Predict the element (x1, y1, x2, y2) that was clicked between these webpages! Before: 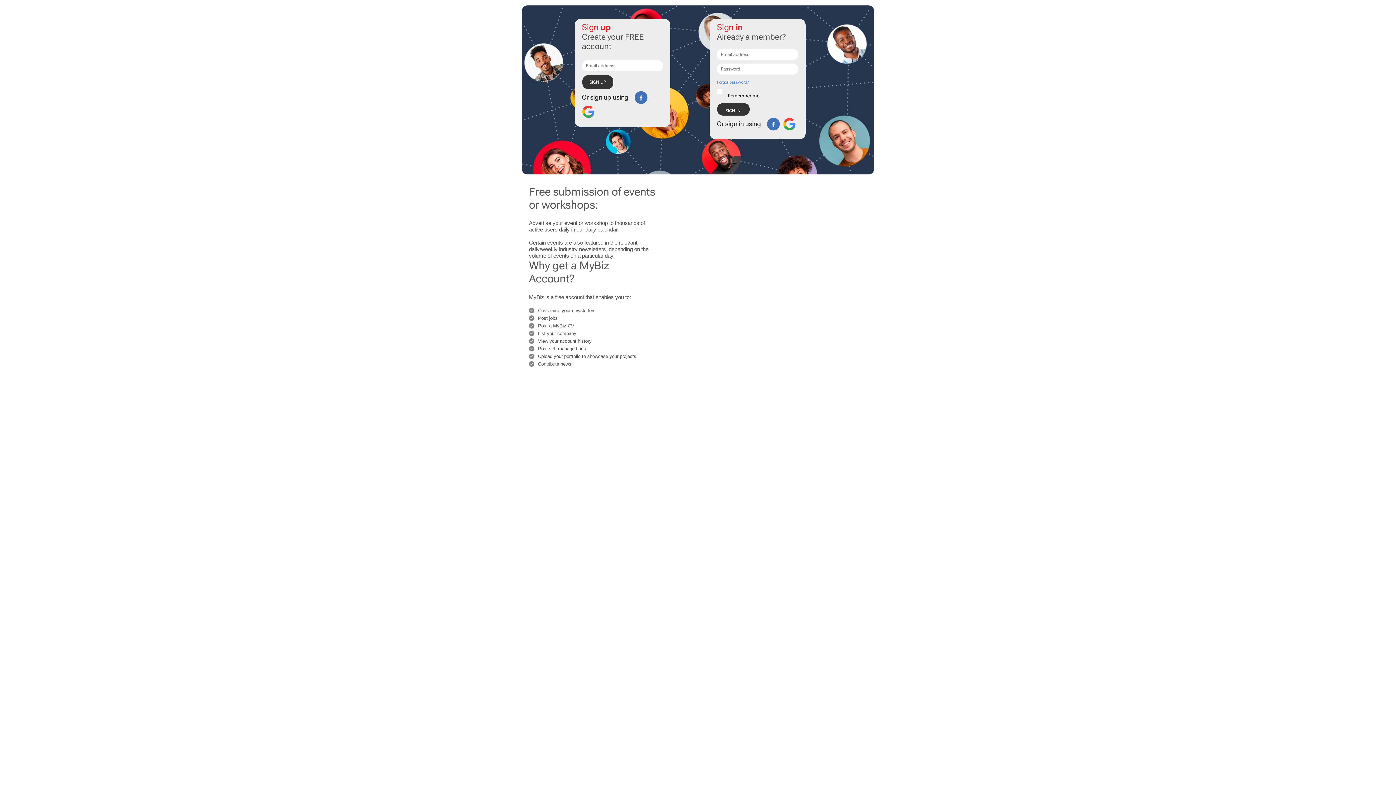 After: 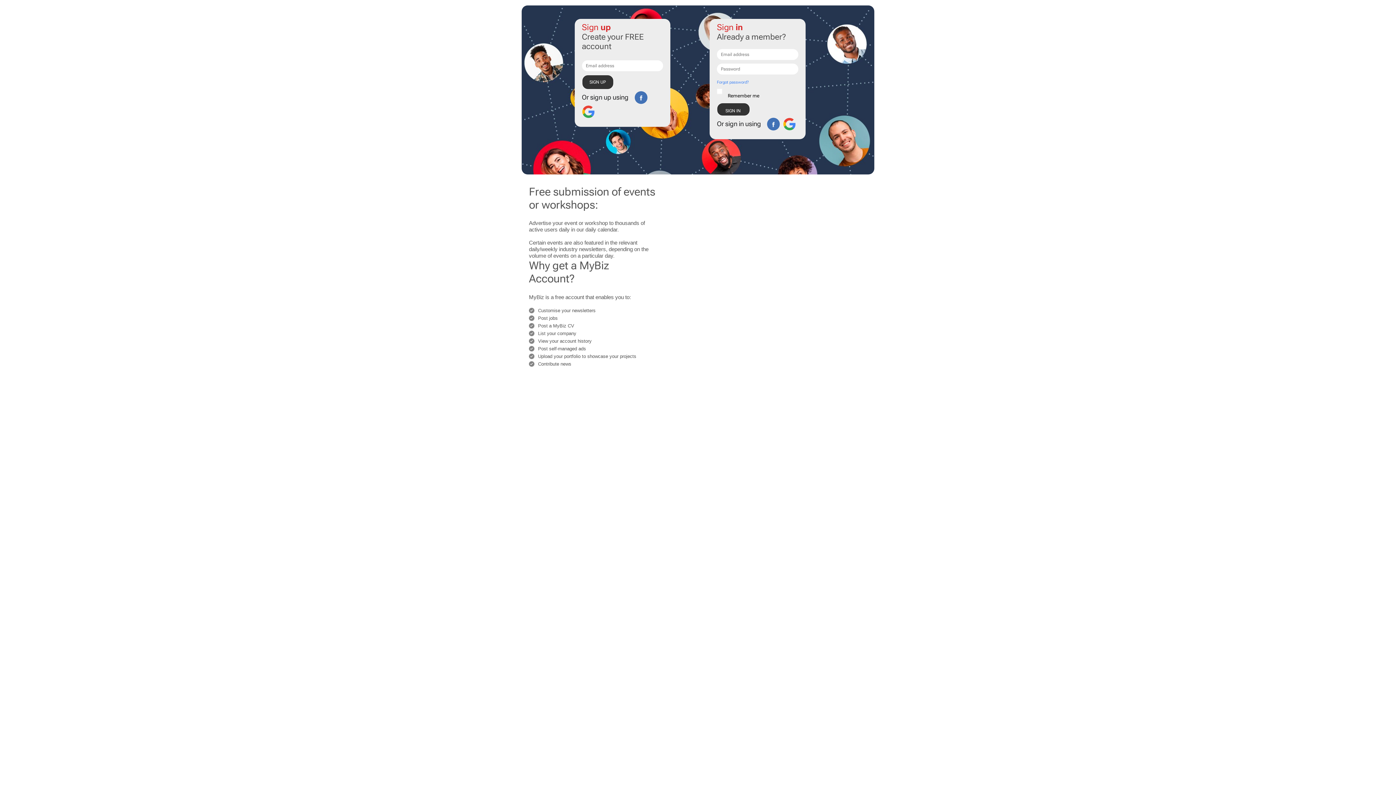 Action: bbox: (634, 91, 647, 104)